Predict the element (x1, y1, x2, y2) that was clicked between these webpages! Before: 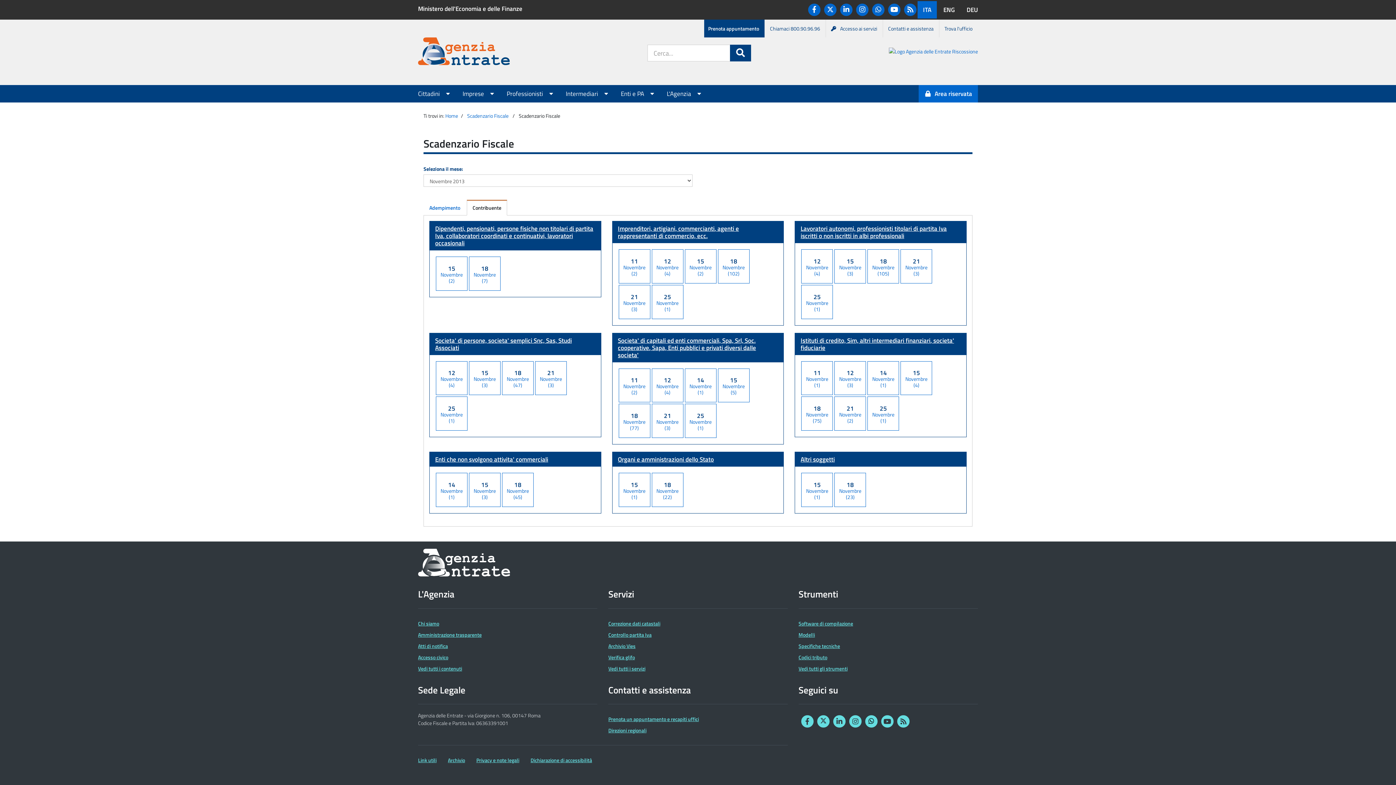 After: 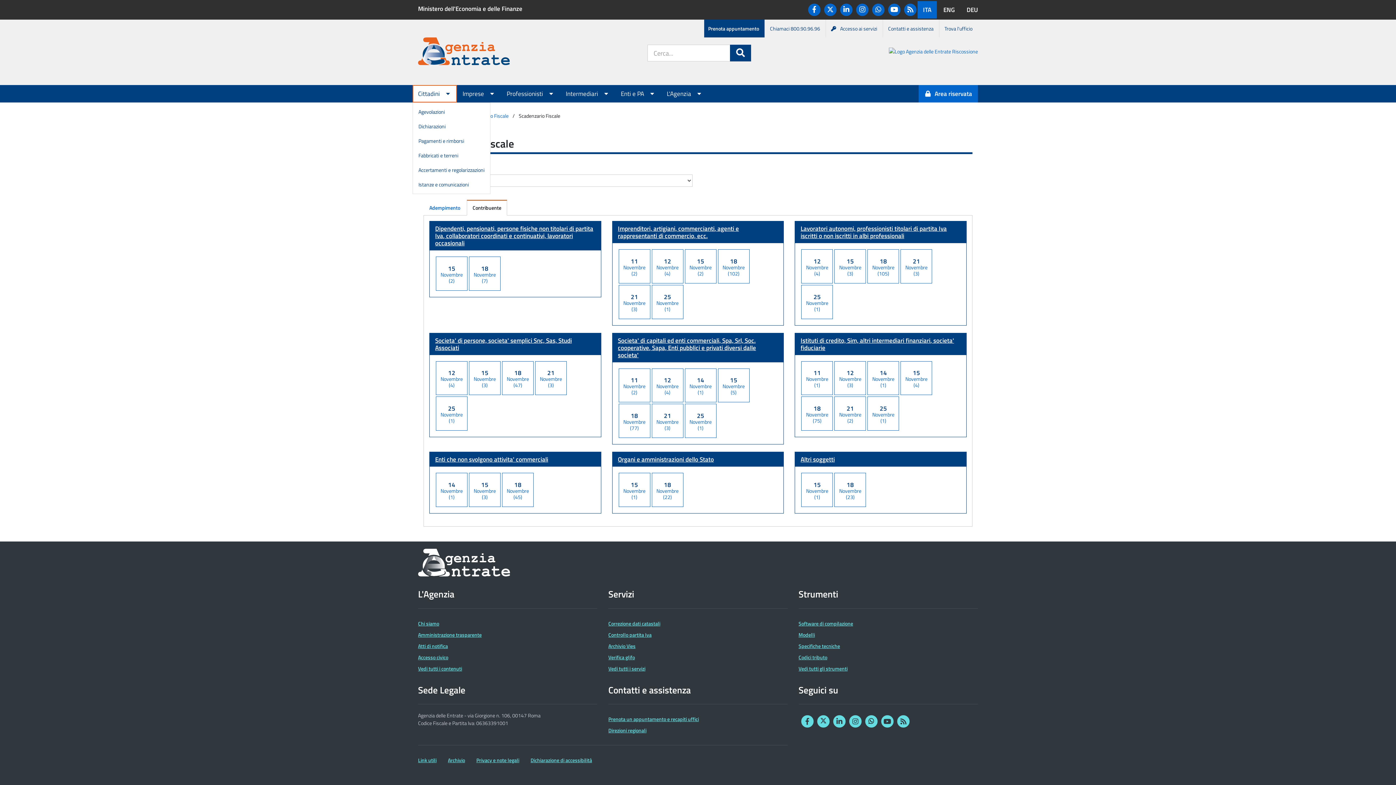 Action: label: Cittadini  bbox: (412, 85, 457, 102)